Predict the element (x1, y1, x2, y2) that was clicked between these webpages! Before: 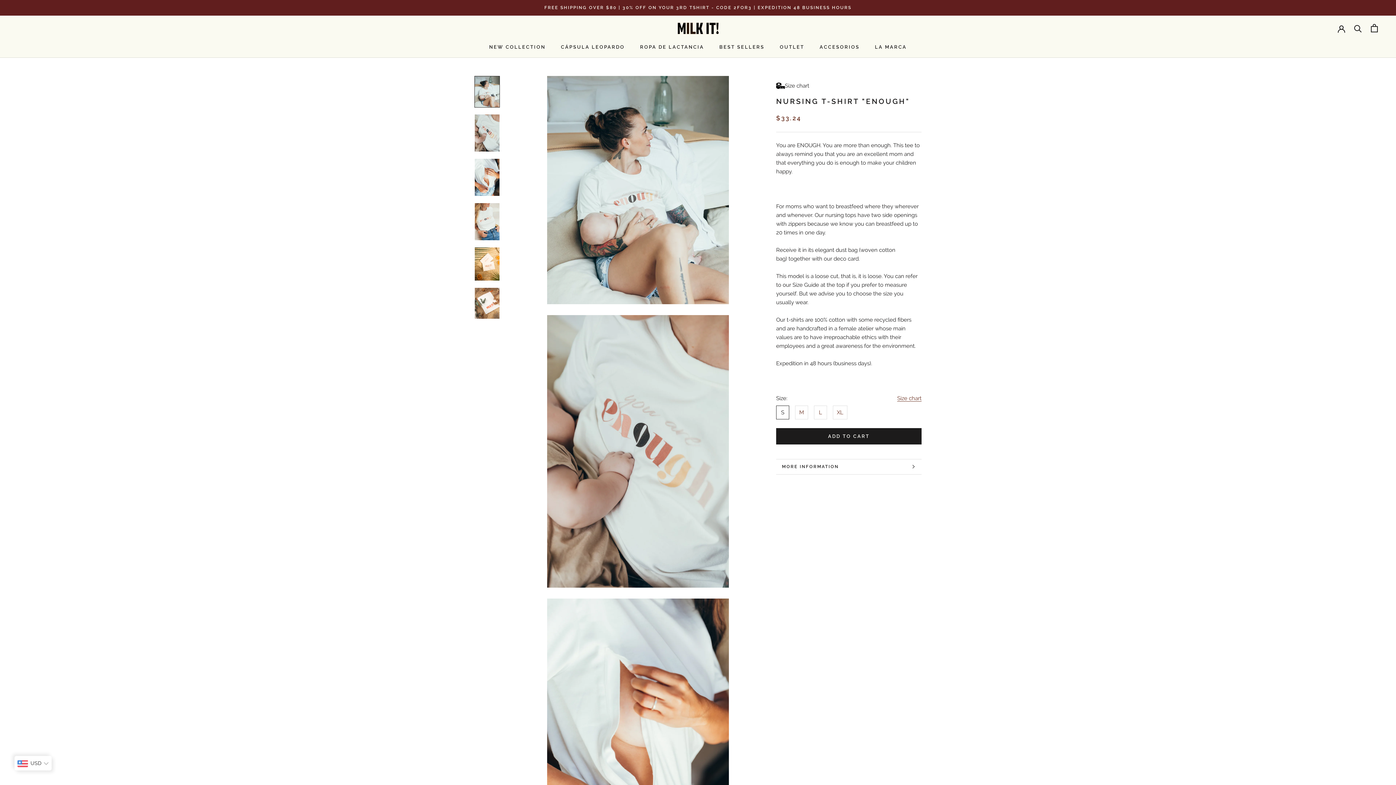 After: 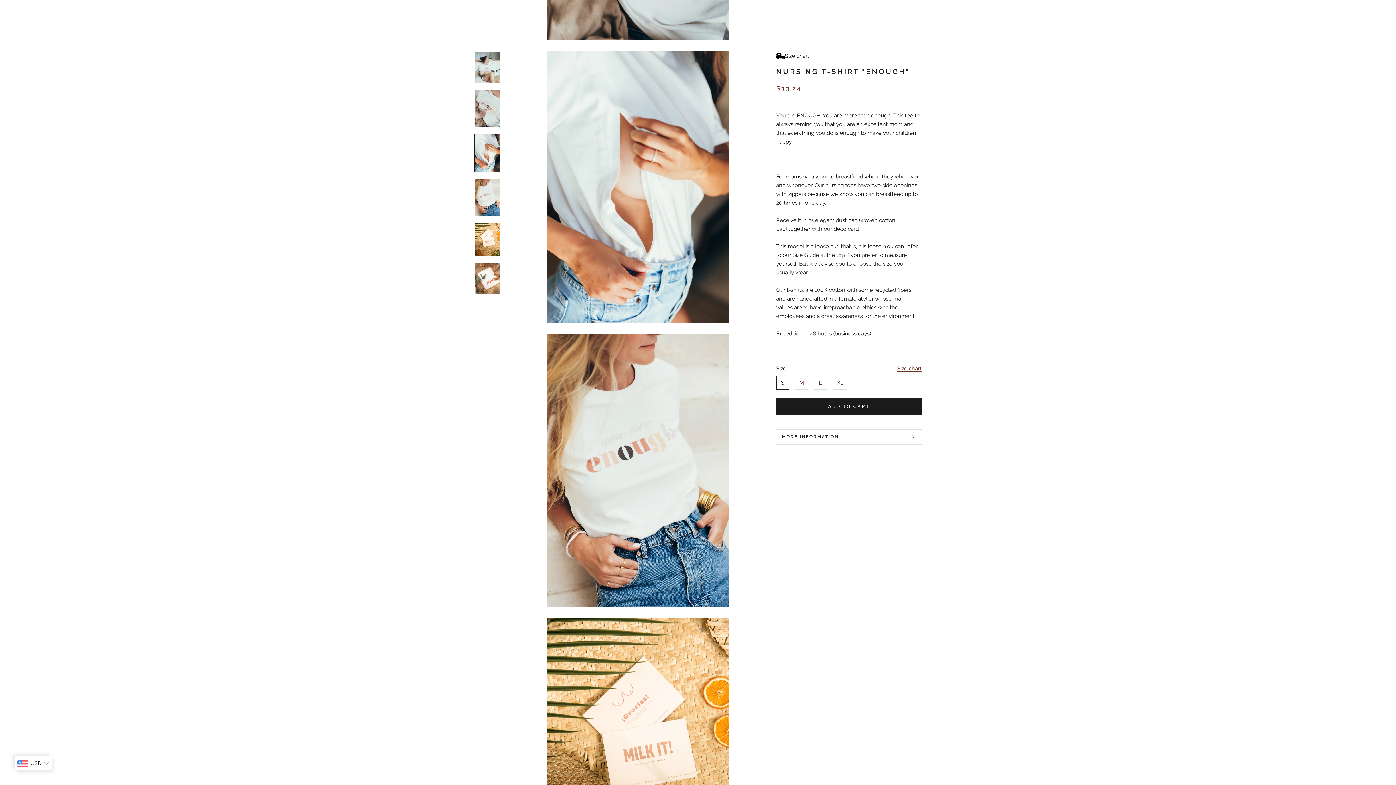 Action: bbox: (474, 158, 500, 196)